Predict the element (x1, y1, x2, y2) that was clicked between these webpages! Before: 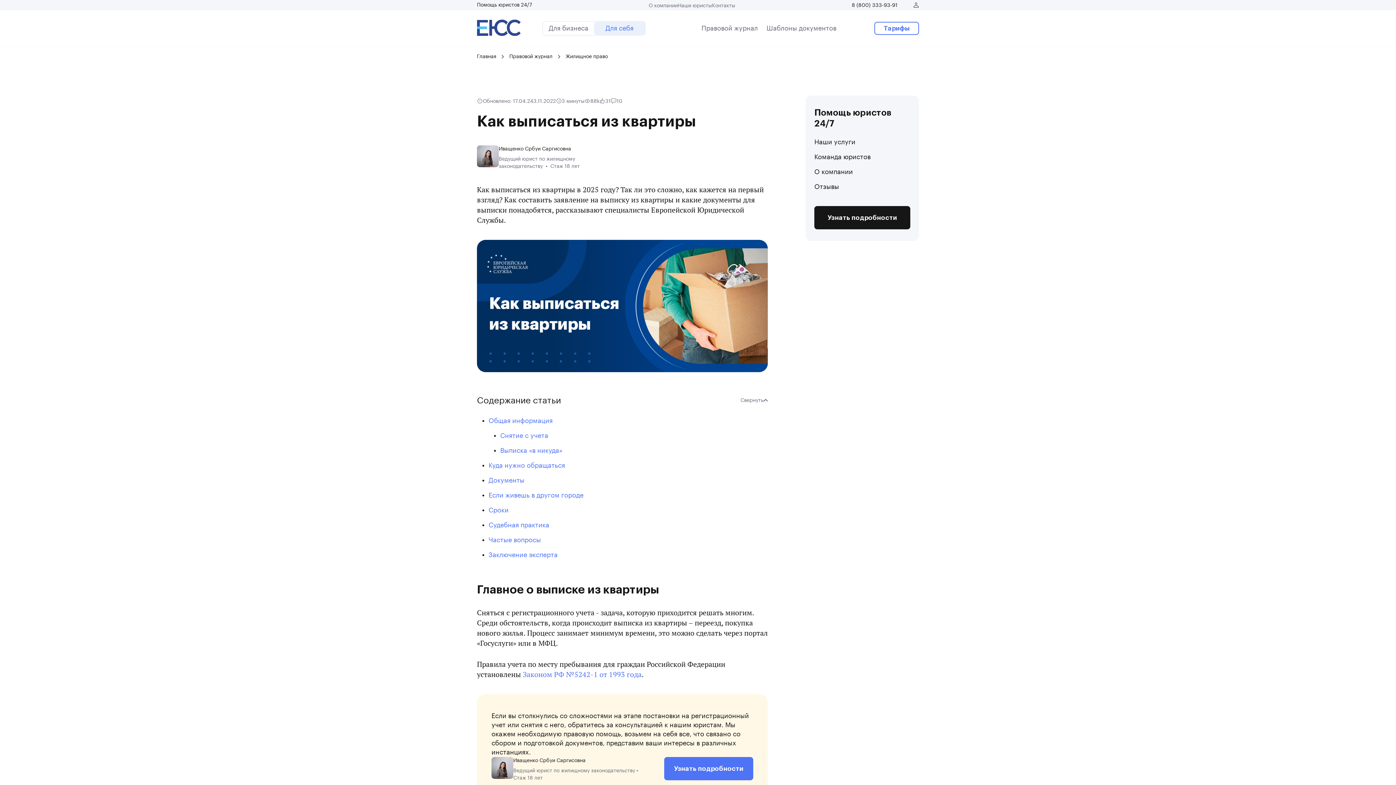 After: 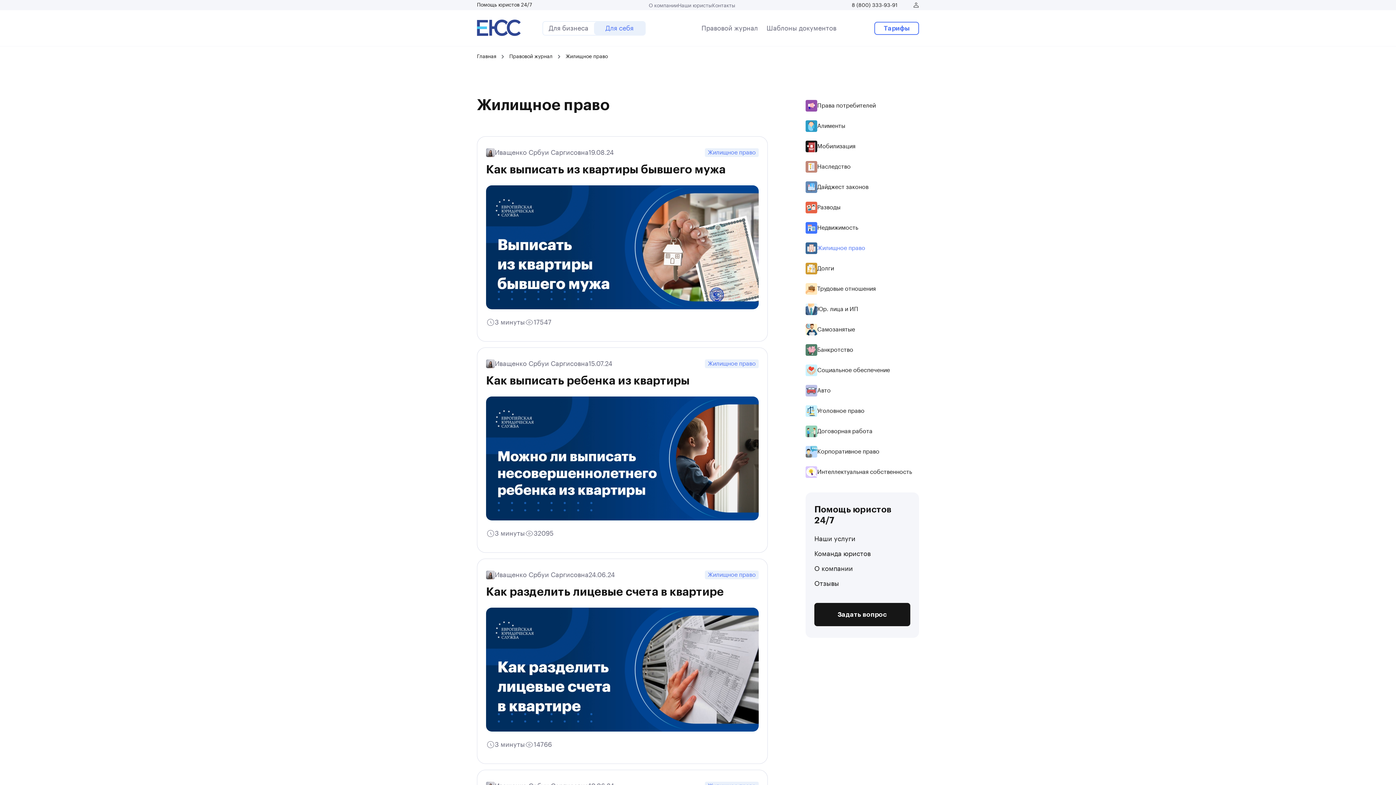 Action: label: Жилищное право bbox: (565, 53, 608, 60)